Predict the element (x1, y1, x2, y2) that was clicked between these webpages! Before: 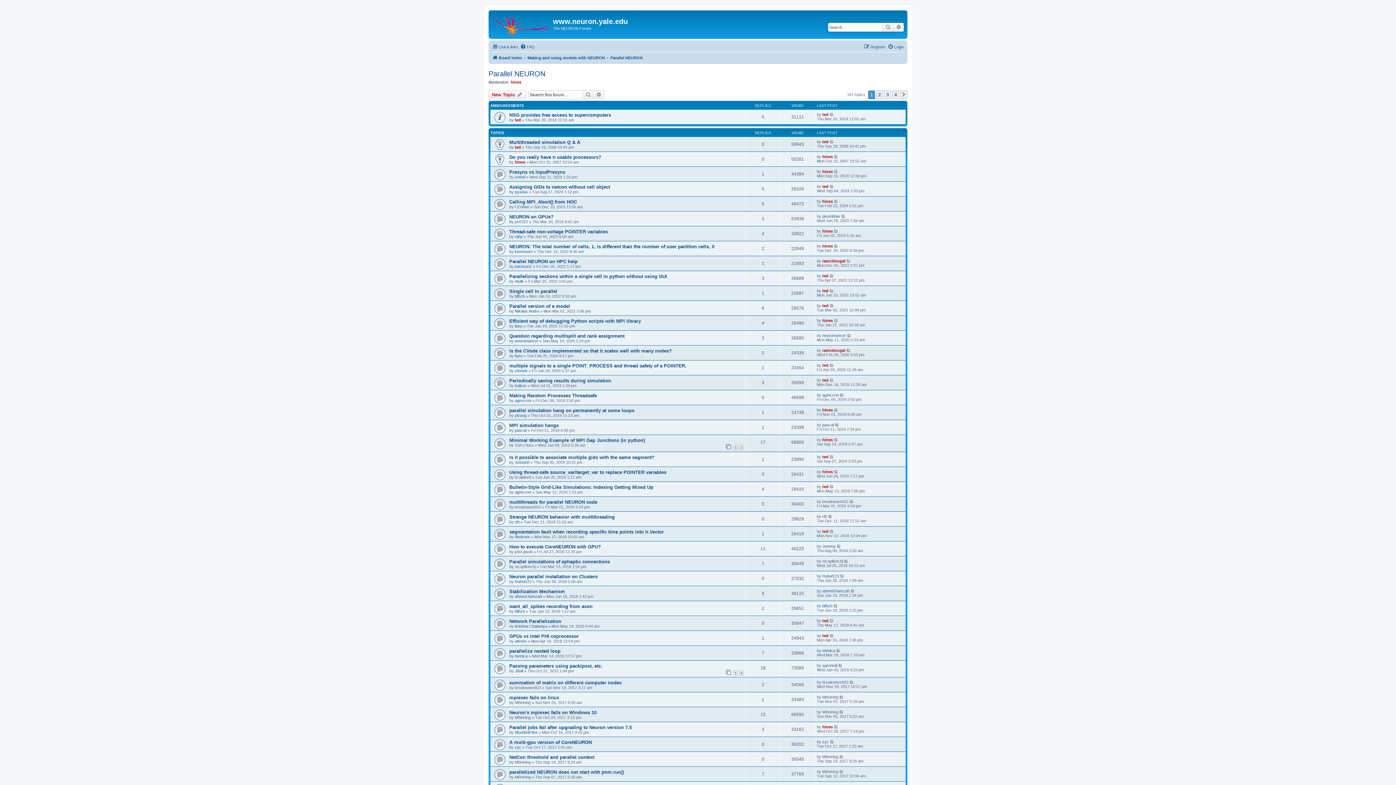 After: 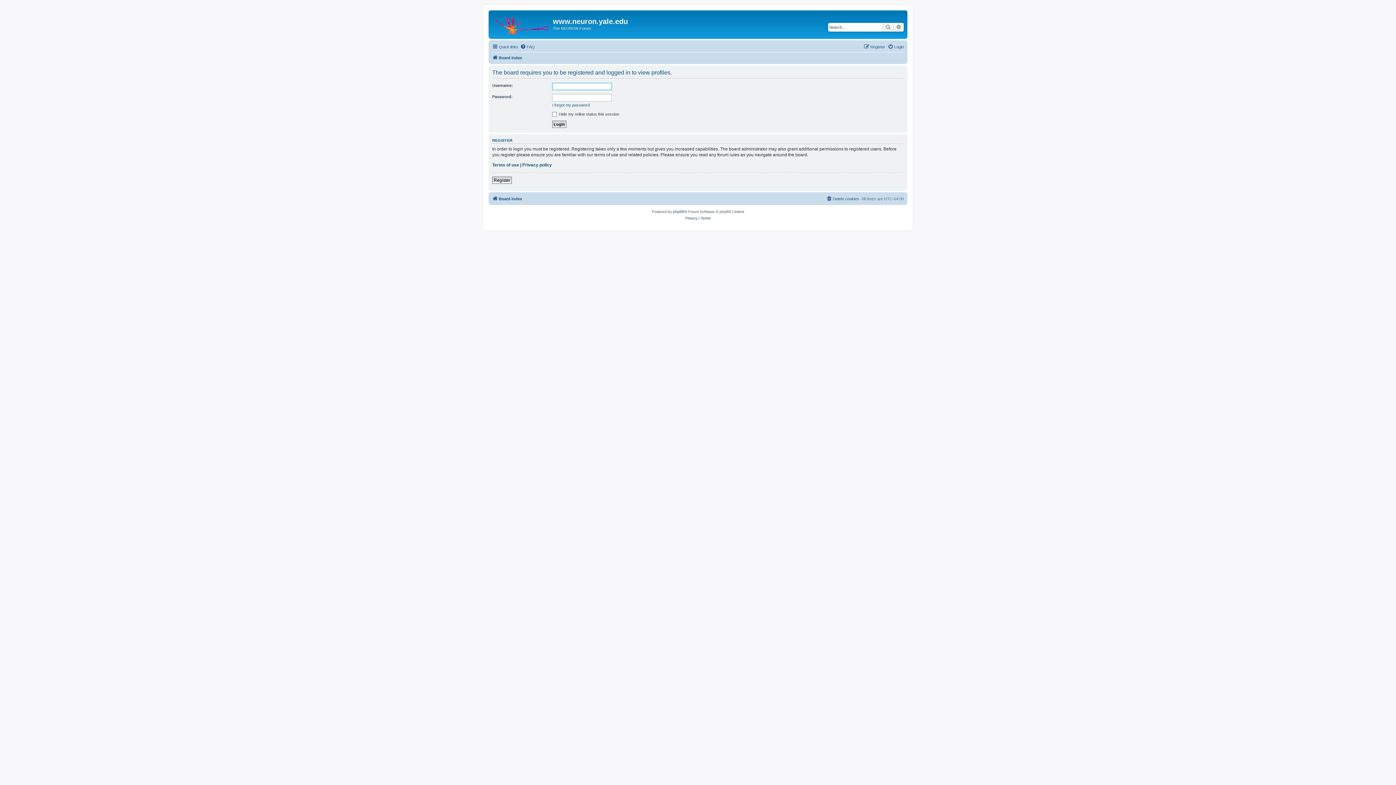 Action: label: Rahul123 bbox: (822, 574, 839, 578)